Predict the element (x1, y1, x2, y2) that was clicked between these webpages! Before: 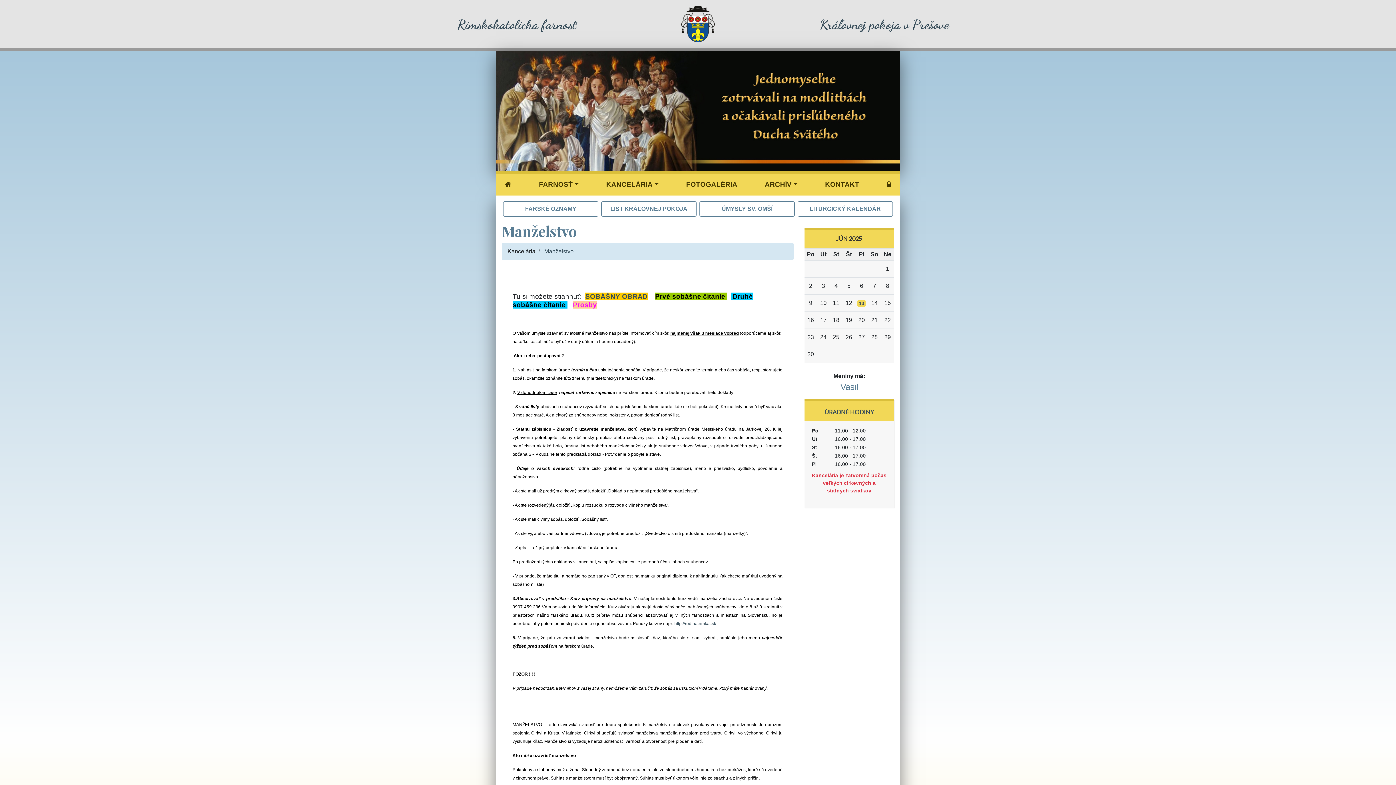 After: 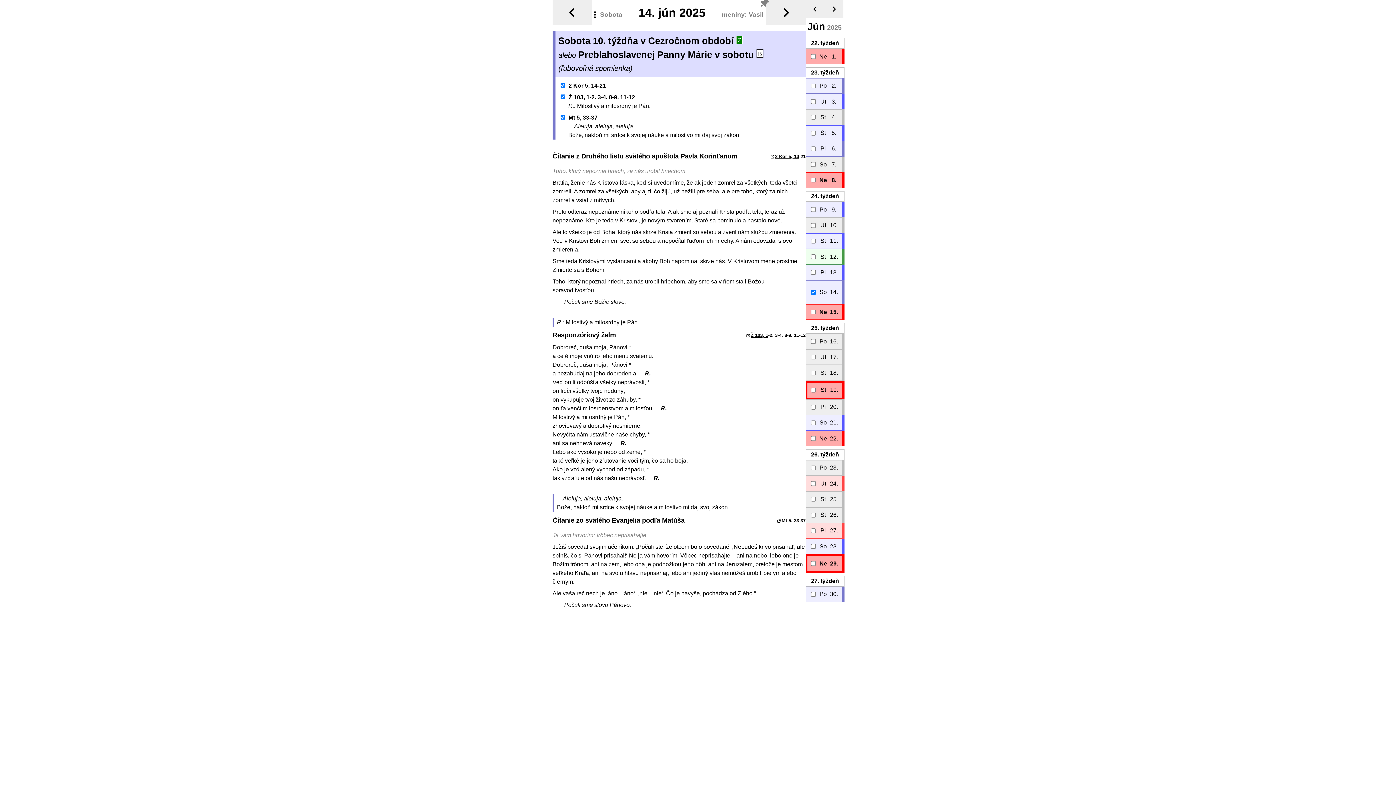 Action: bbox: (797, 201, 893, 216) label: LITURGICKÝ KALENDÁR